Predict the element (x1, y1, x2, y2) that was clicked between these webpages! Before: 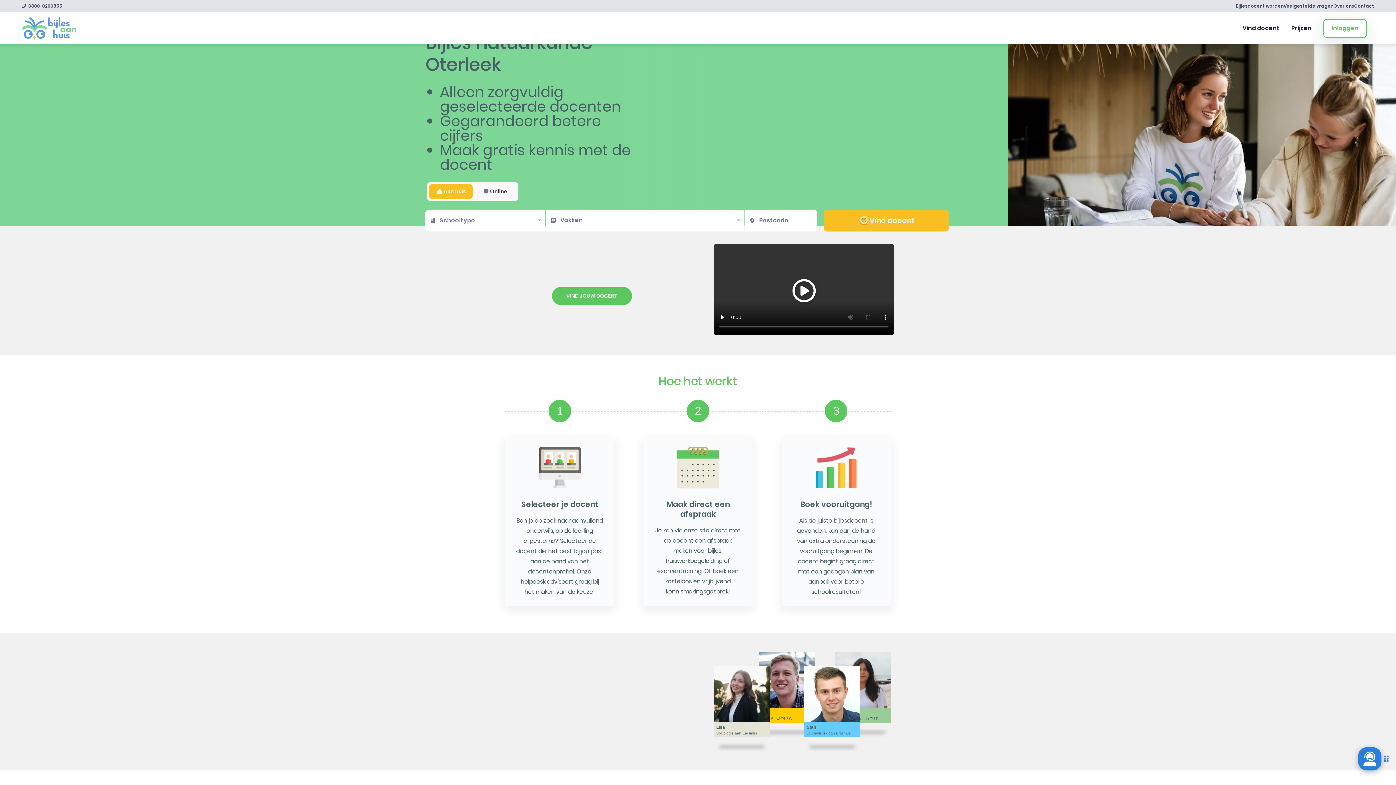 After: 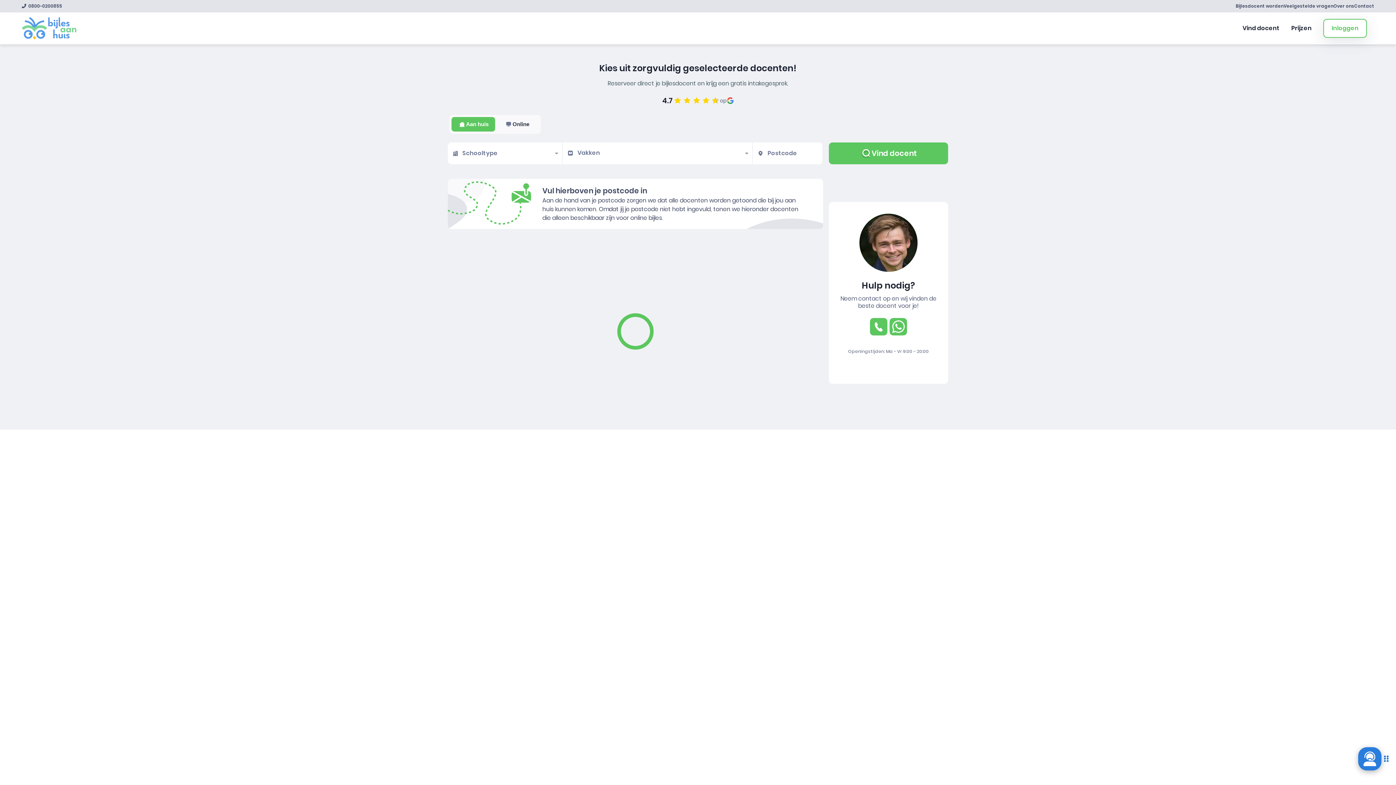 Action: bbox: (1242, 24, 1280, 32) label: Vind docent